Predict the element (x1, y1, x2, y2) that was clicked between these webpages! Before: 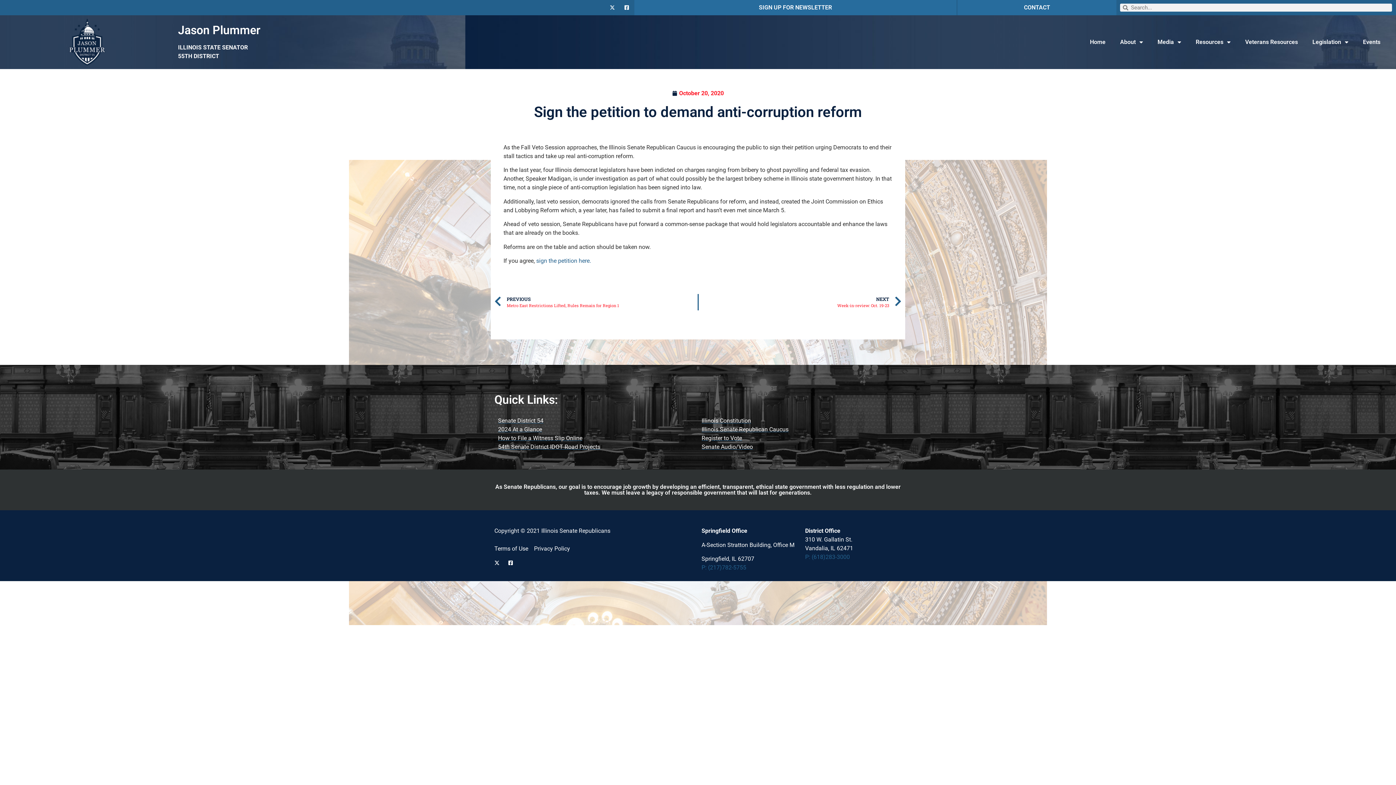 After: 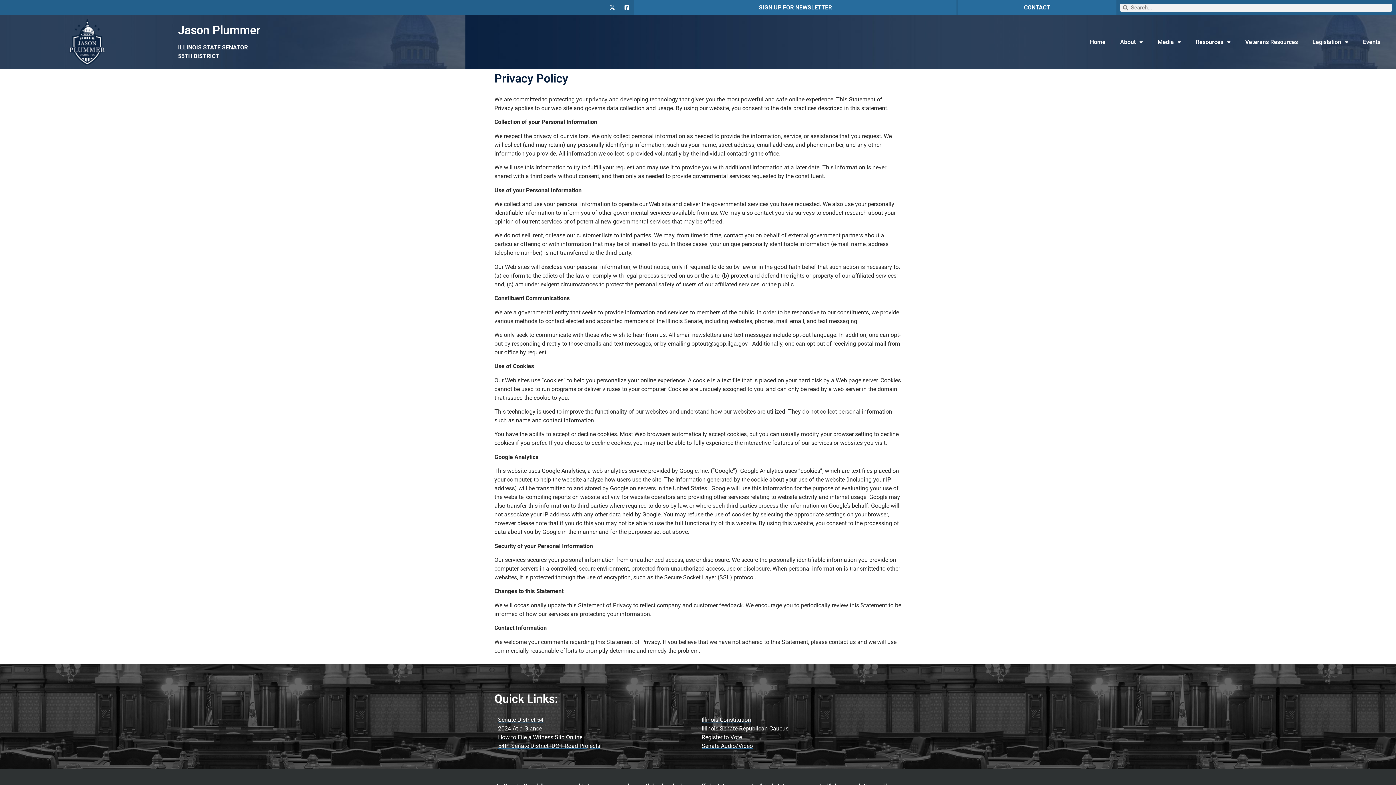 Action: label: Privacy Policy bbox: (534, 544, 570, 553)